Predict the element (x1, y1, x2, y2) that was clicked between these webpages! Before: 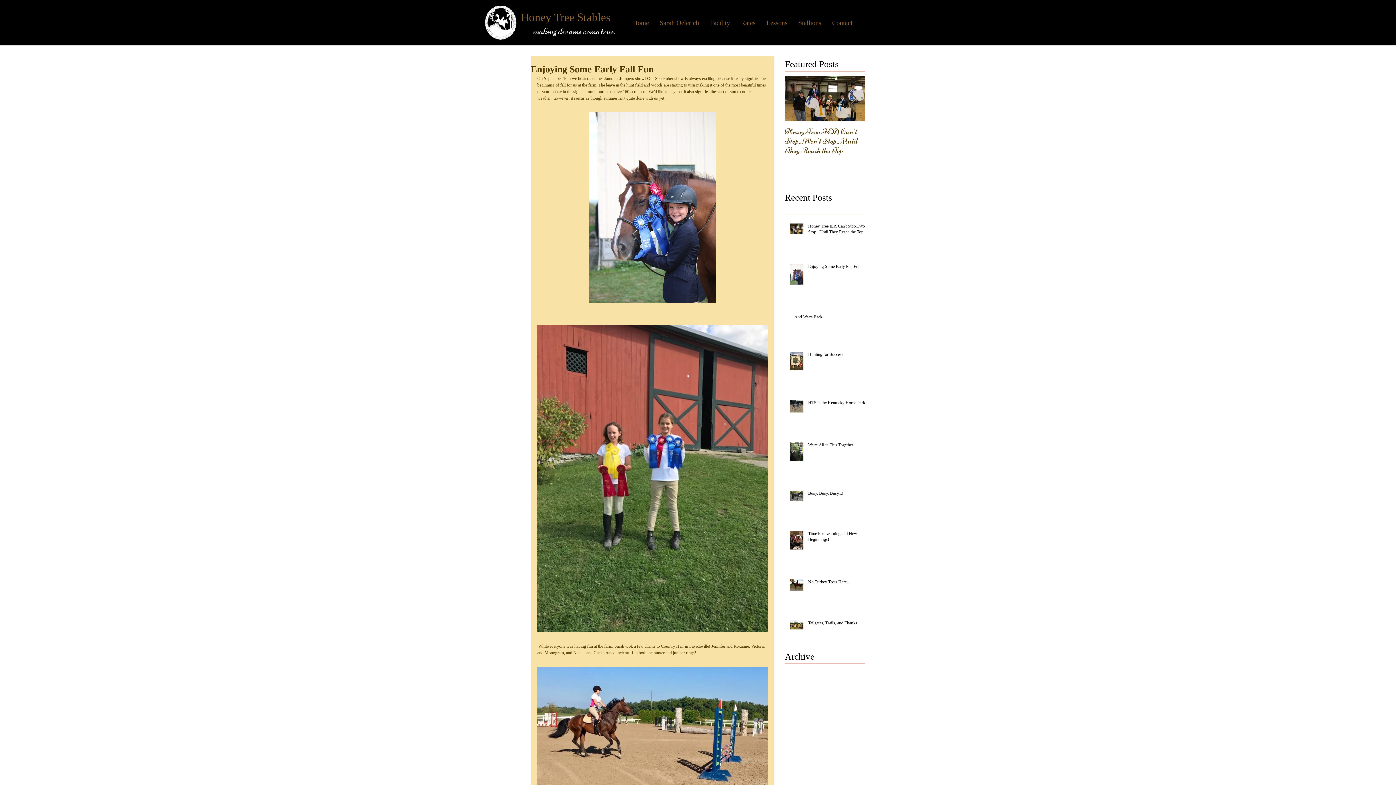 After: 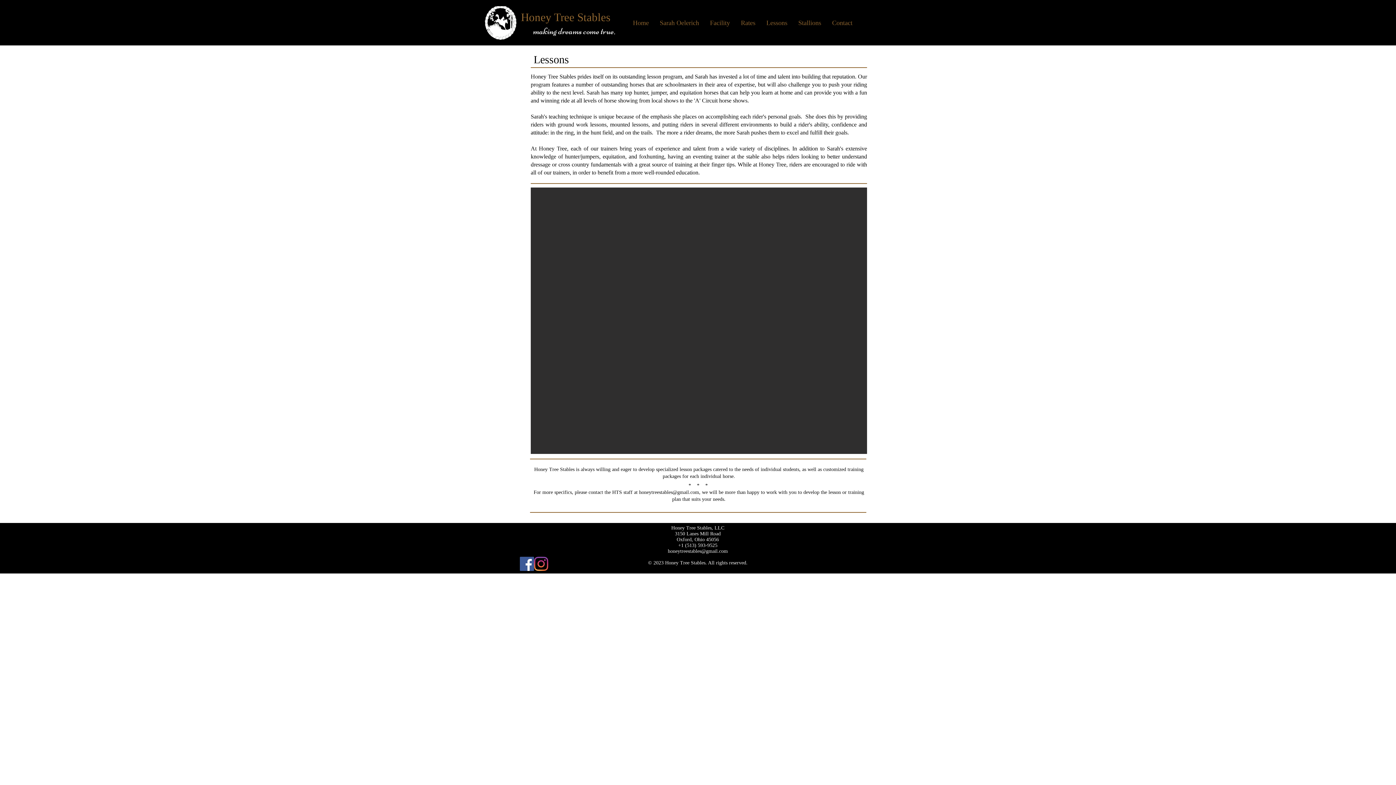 Action: bbox: (761, 9, 793, 36) label: Lessons